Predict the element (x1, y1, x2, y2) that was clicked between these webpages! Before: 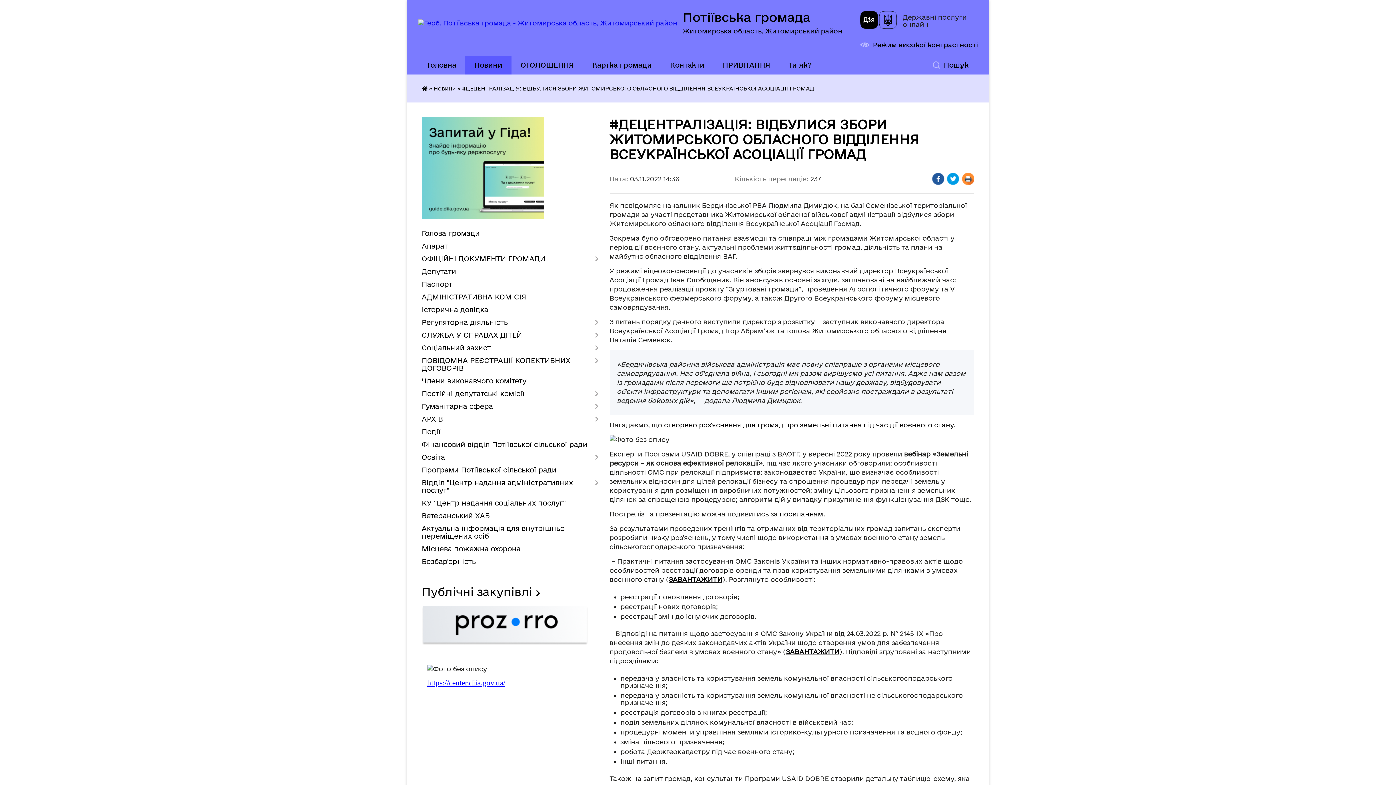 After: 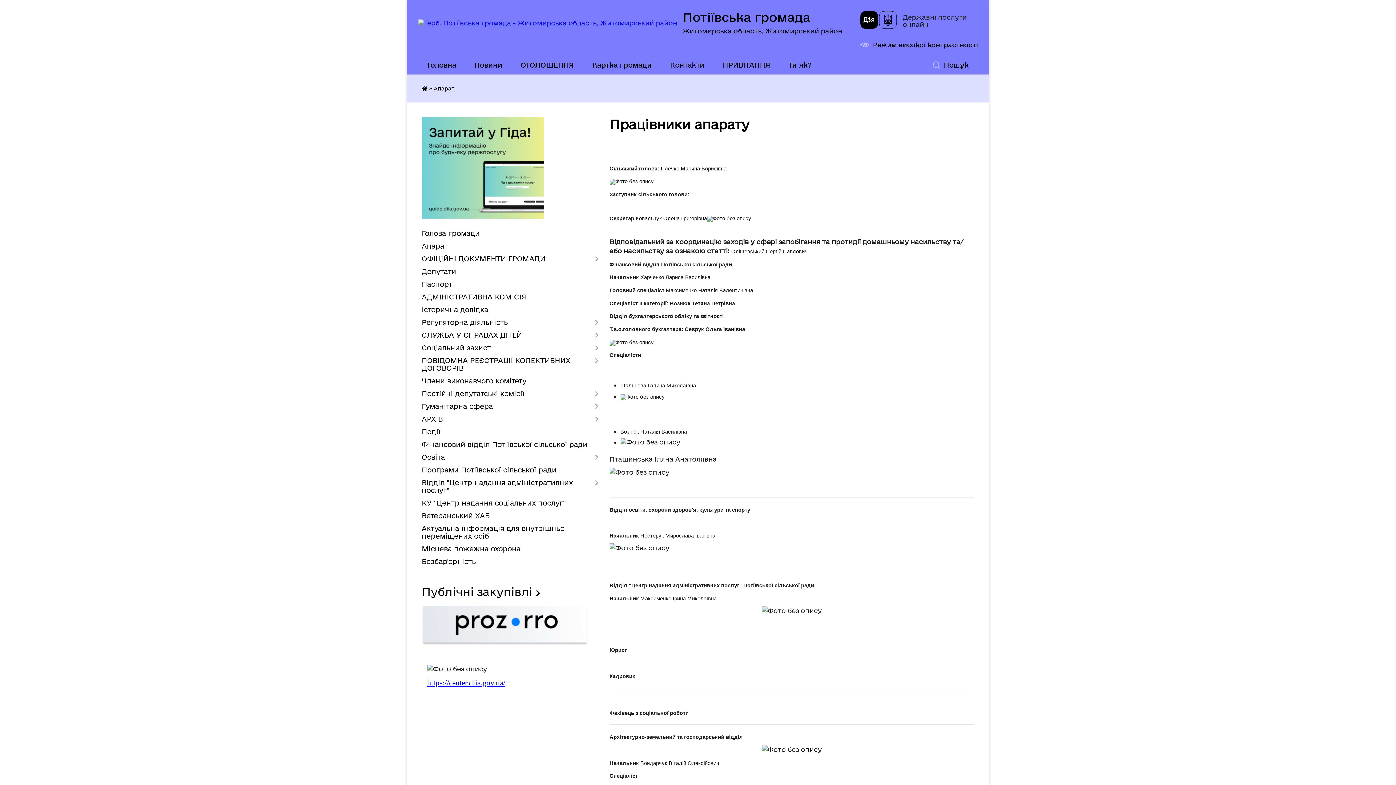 Action: label: Апарат bbox: (421, 240, 598, 252)